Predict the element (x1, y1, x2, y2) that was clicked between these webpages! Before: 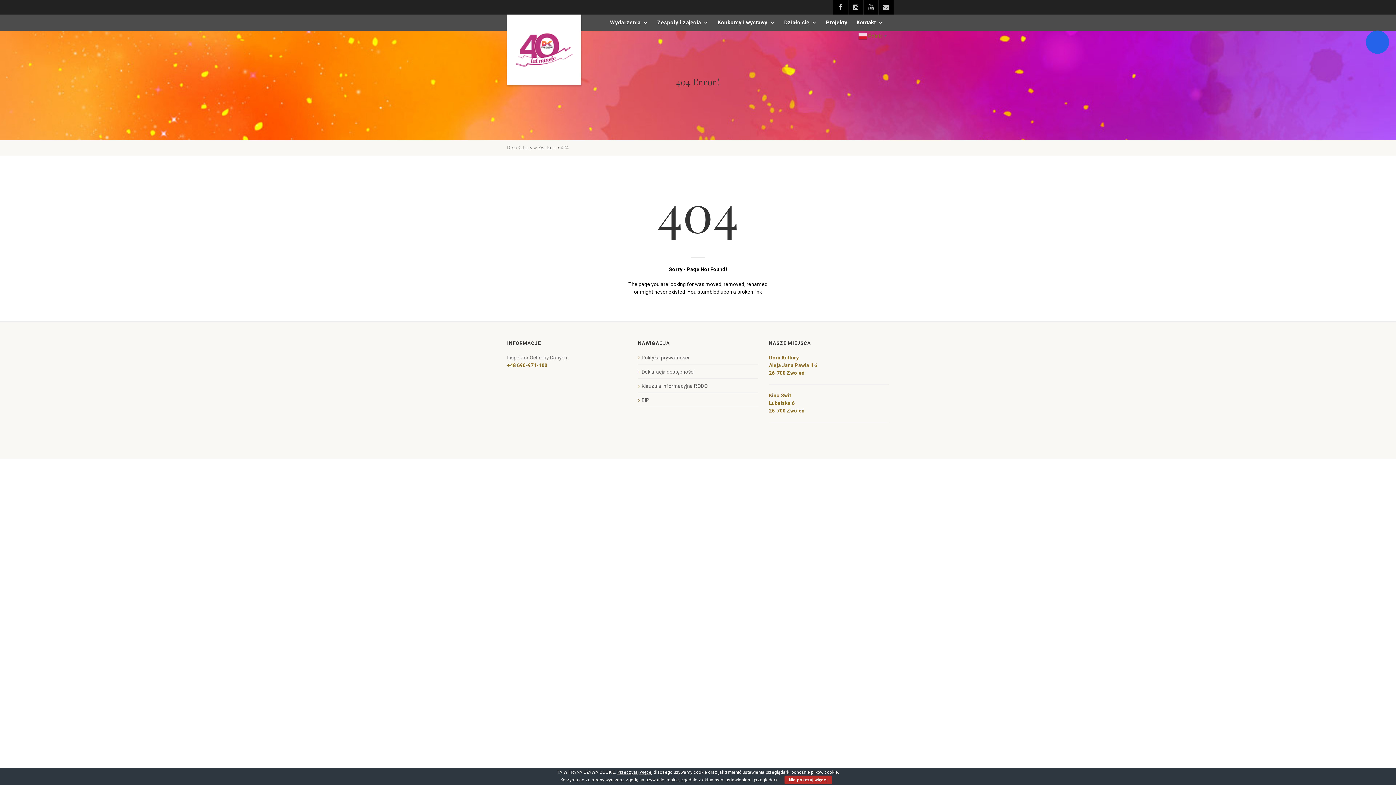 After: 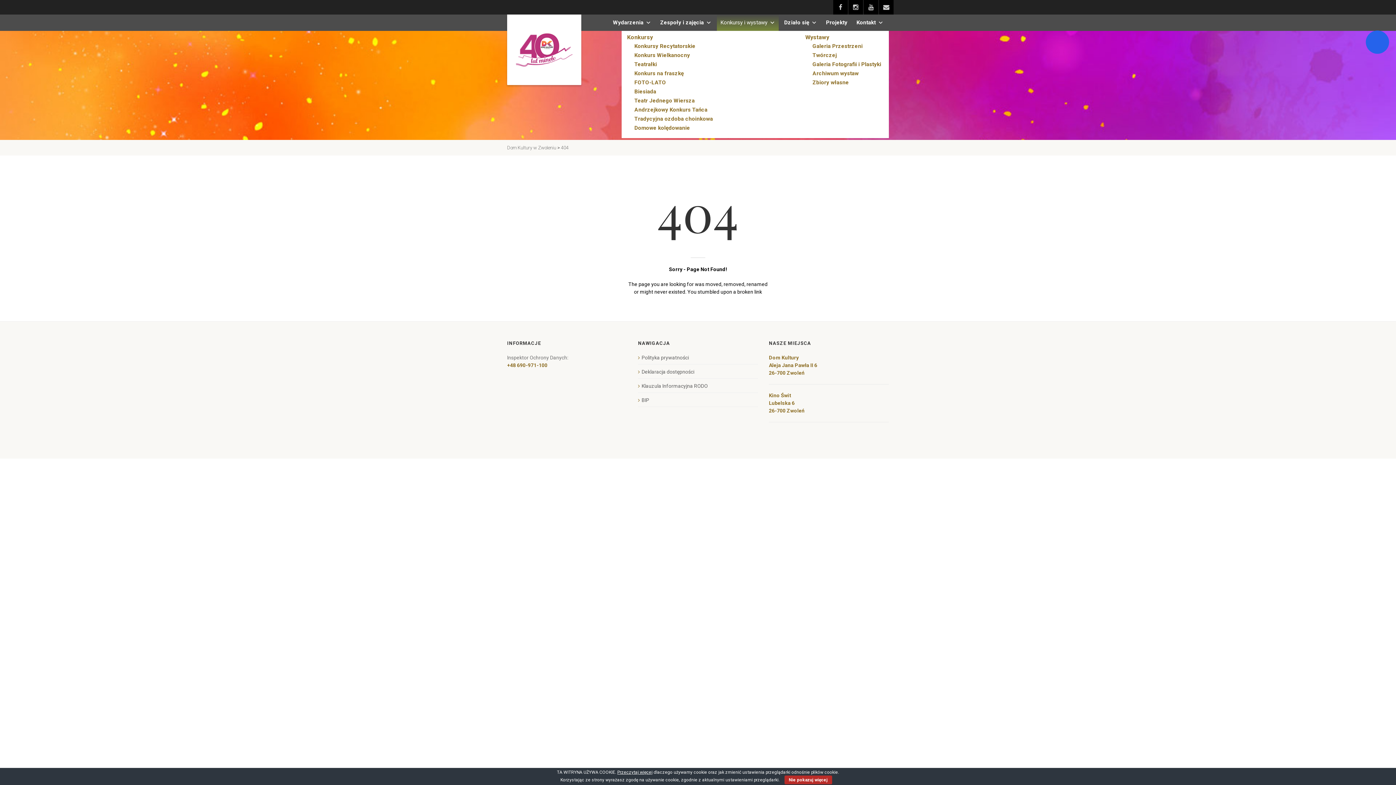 Action: bbox: (714, 14, 778, 30) label: Konkursy i wystawy